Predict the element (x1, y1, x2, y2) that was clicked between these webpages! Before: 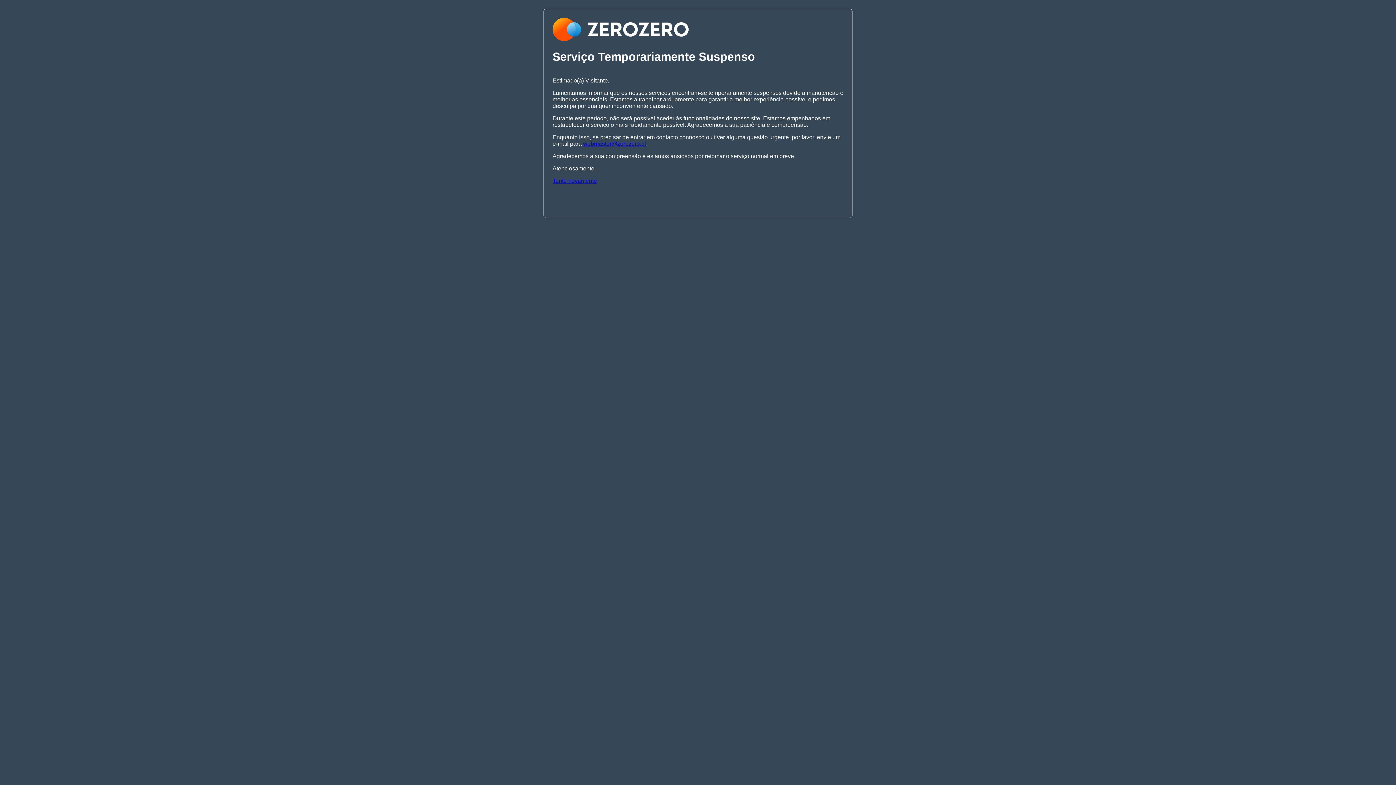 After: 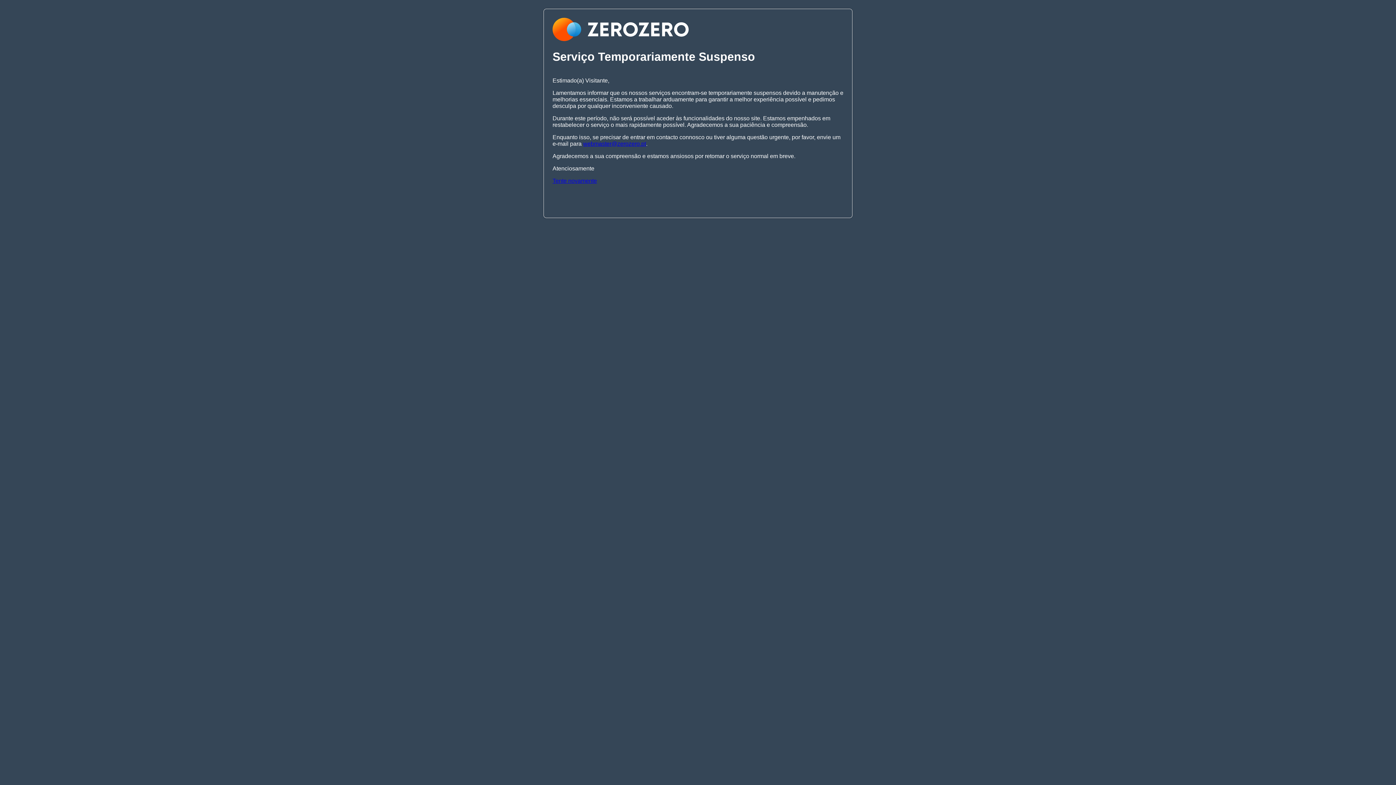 Action: label: webmaster@zerozero.pt bbox: (583, 140, 646, 146)